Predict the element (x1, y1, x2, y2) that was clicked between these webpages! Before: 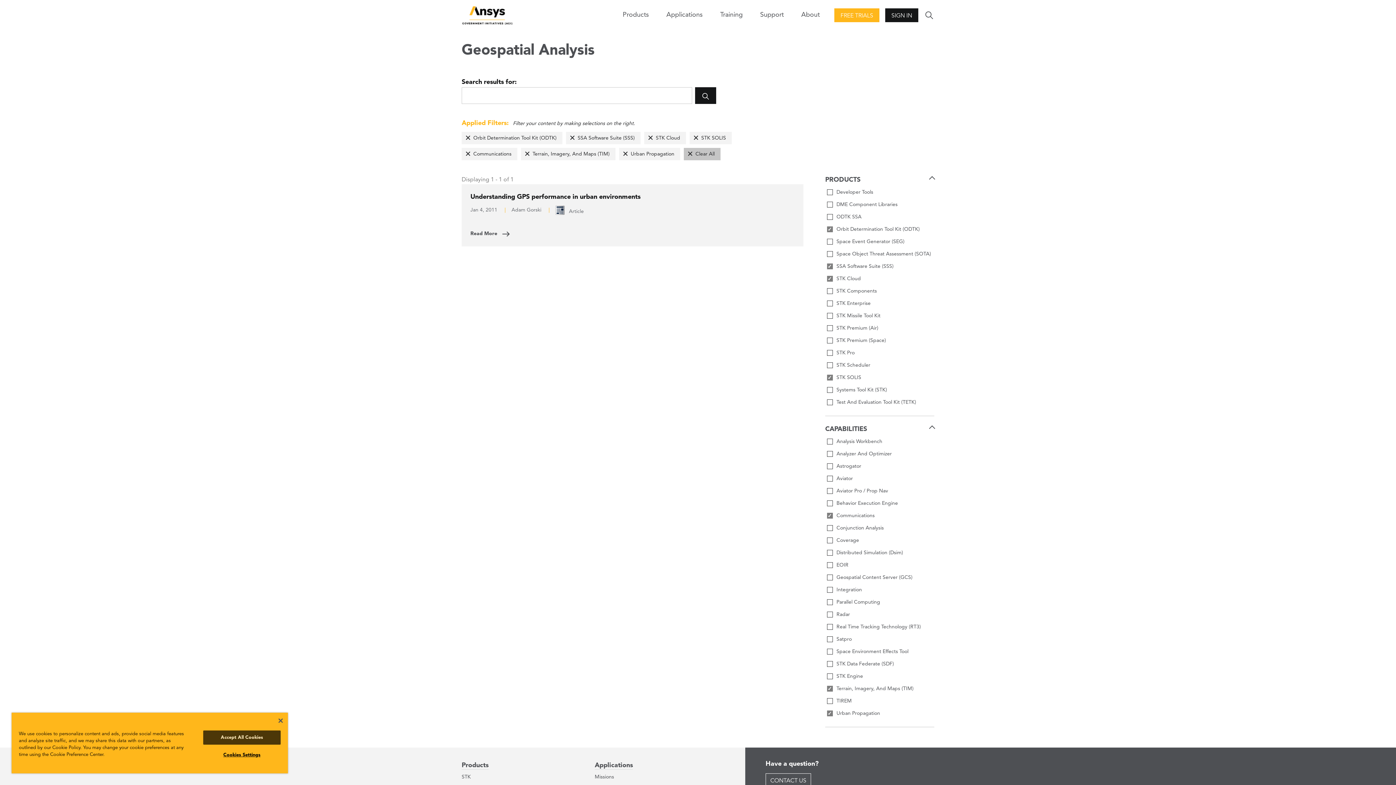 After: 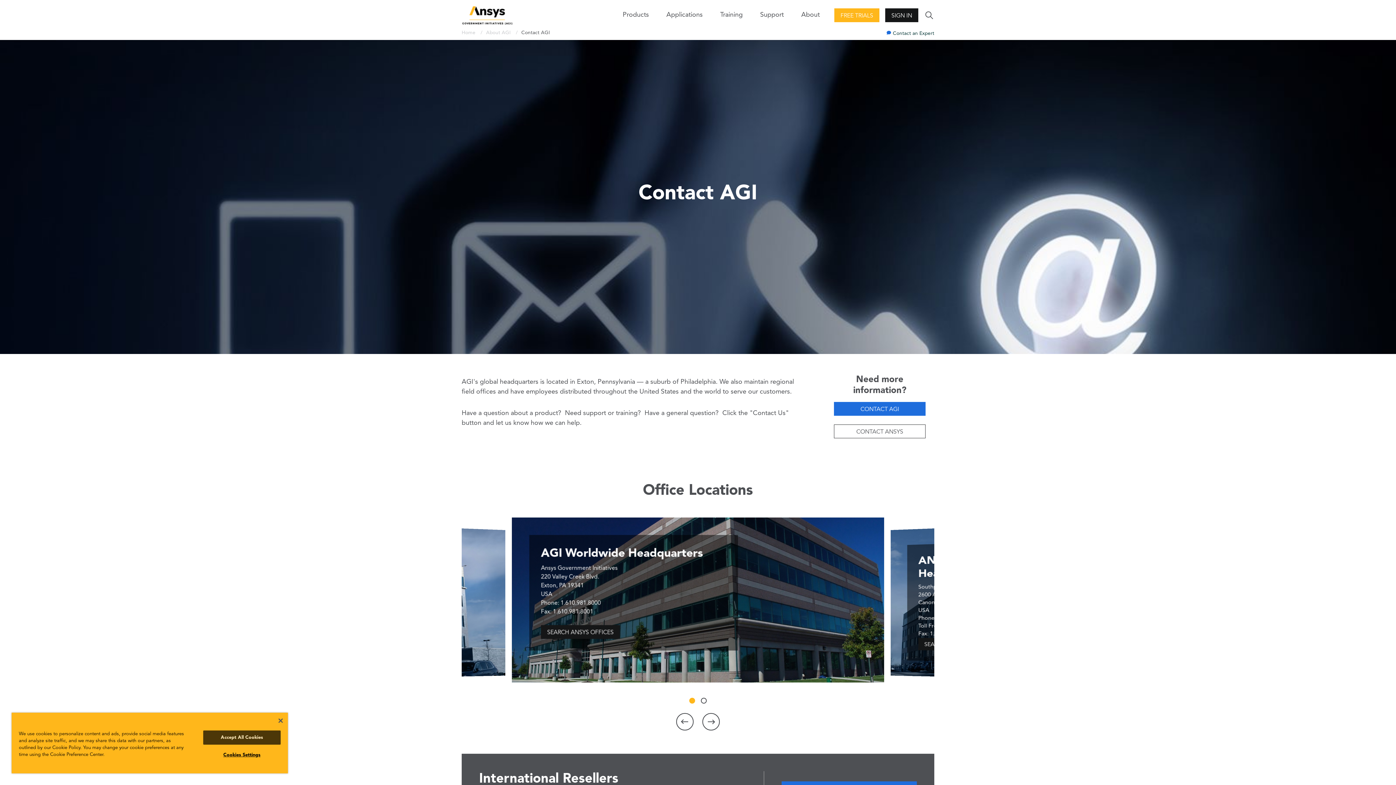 Action: label: CONTACT US bbox: (765, 773, 811, 789)